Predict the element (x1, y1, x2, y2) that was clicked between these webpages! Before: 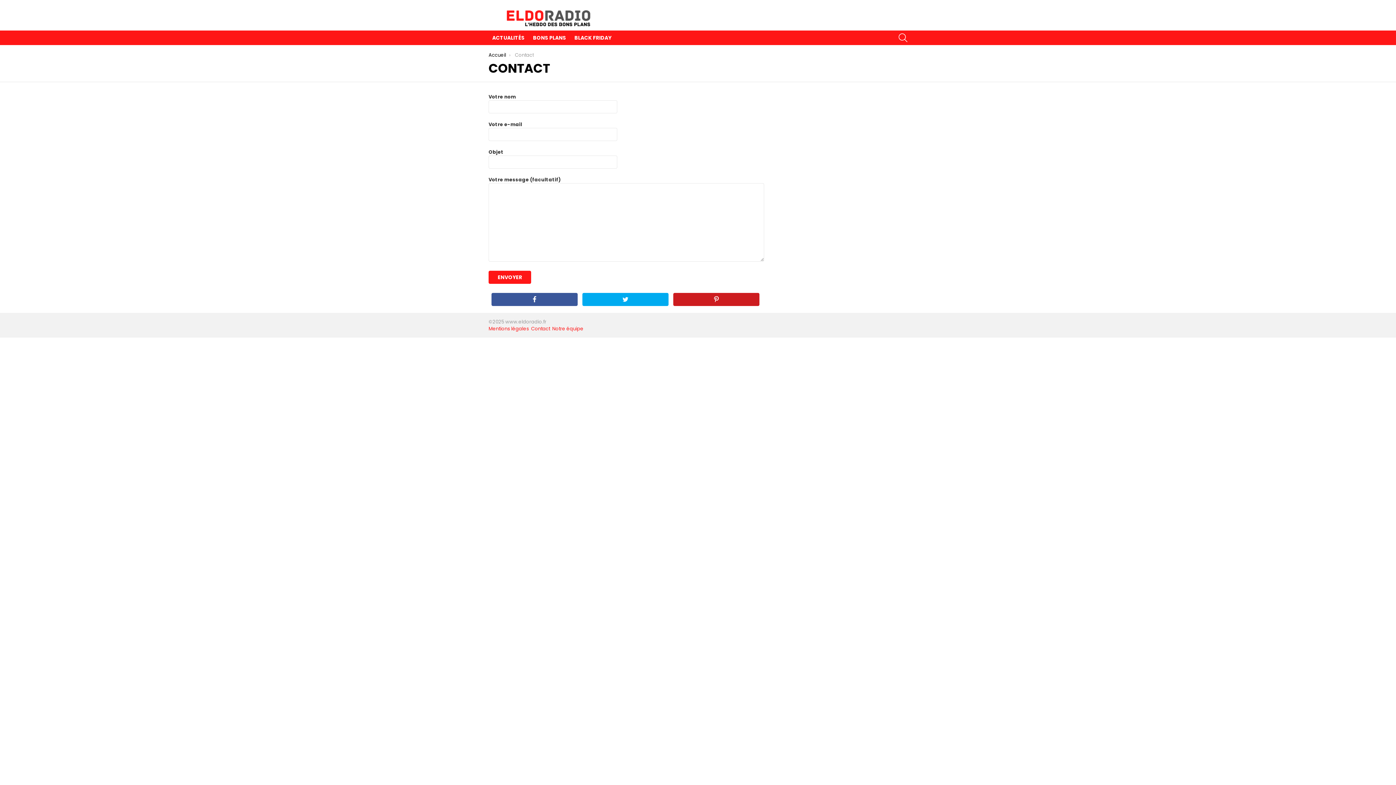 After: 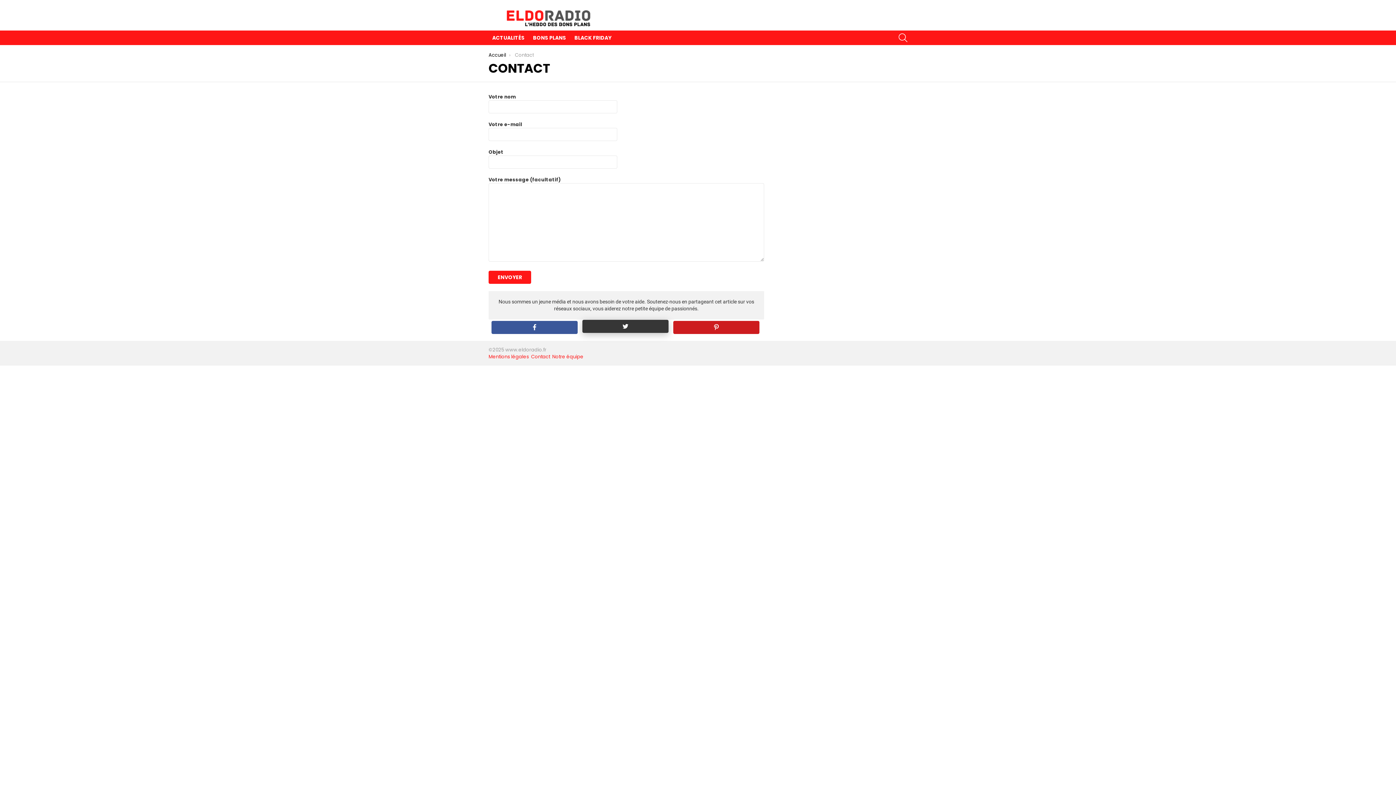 Action: bbox: (582, 292, 668, 306)